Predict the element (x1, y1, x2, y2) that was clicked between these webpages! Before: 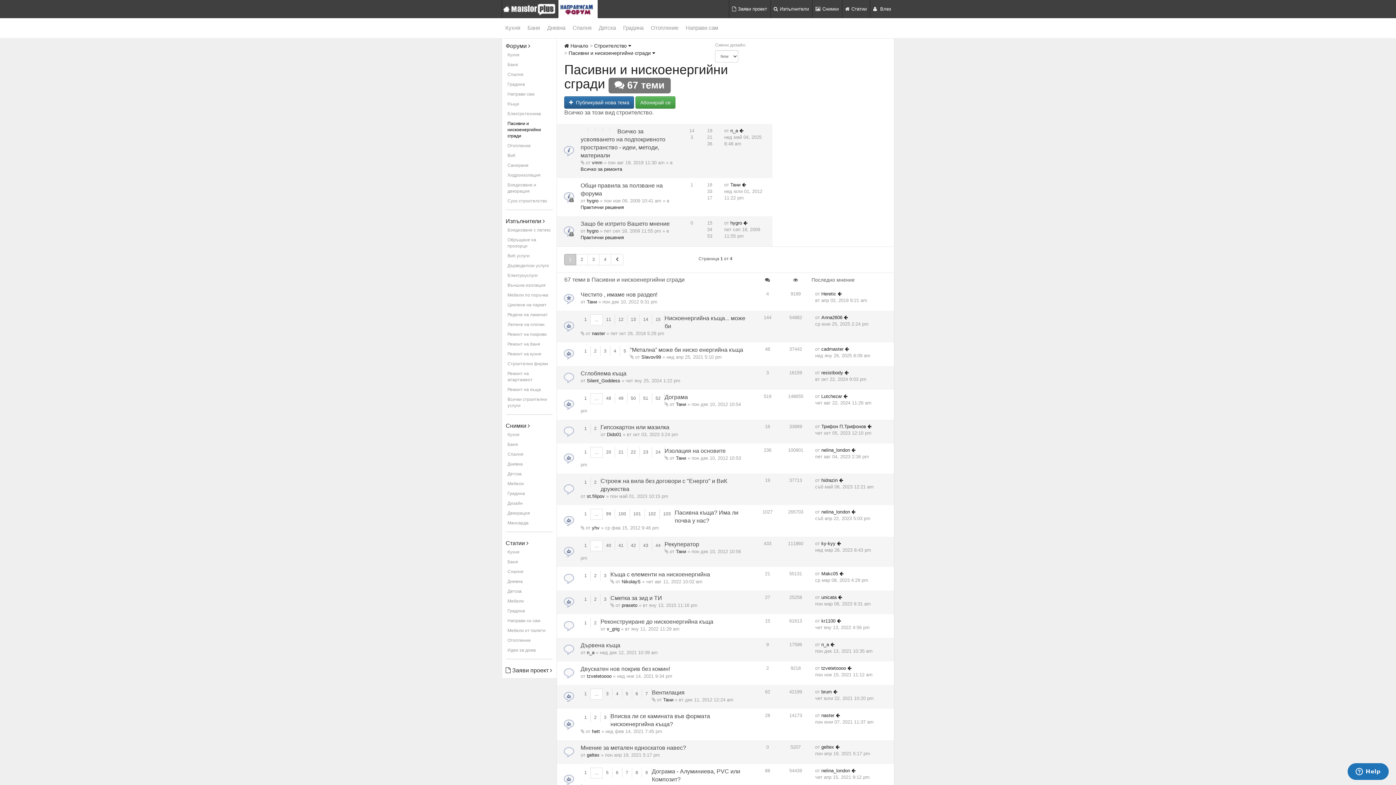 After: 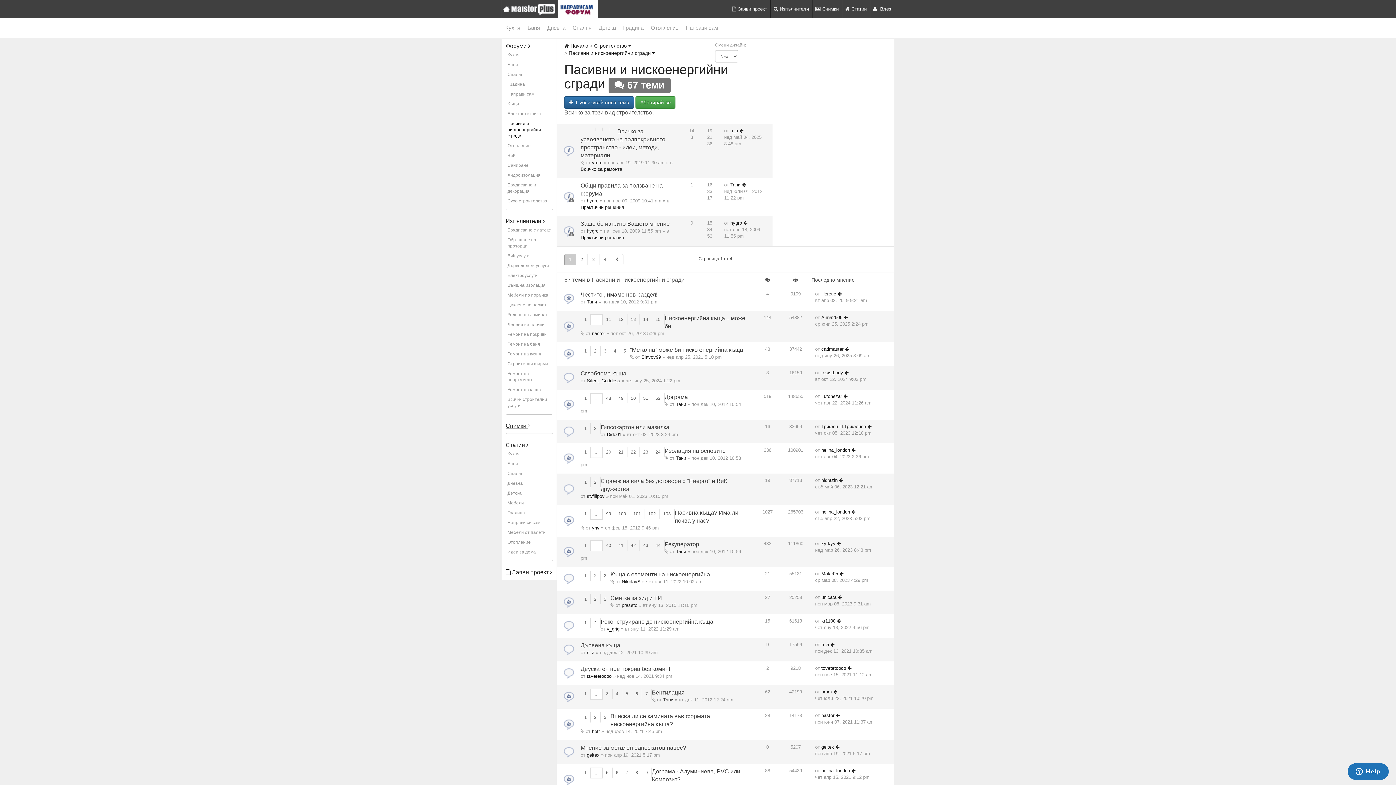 Action: label: Снимки  bbox: (505, 422, 530, 429)